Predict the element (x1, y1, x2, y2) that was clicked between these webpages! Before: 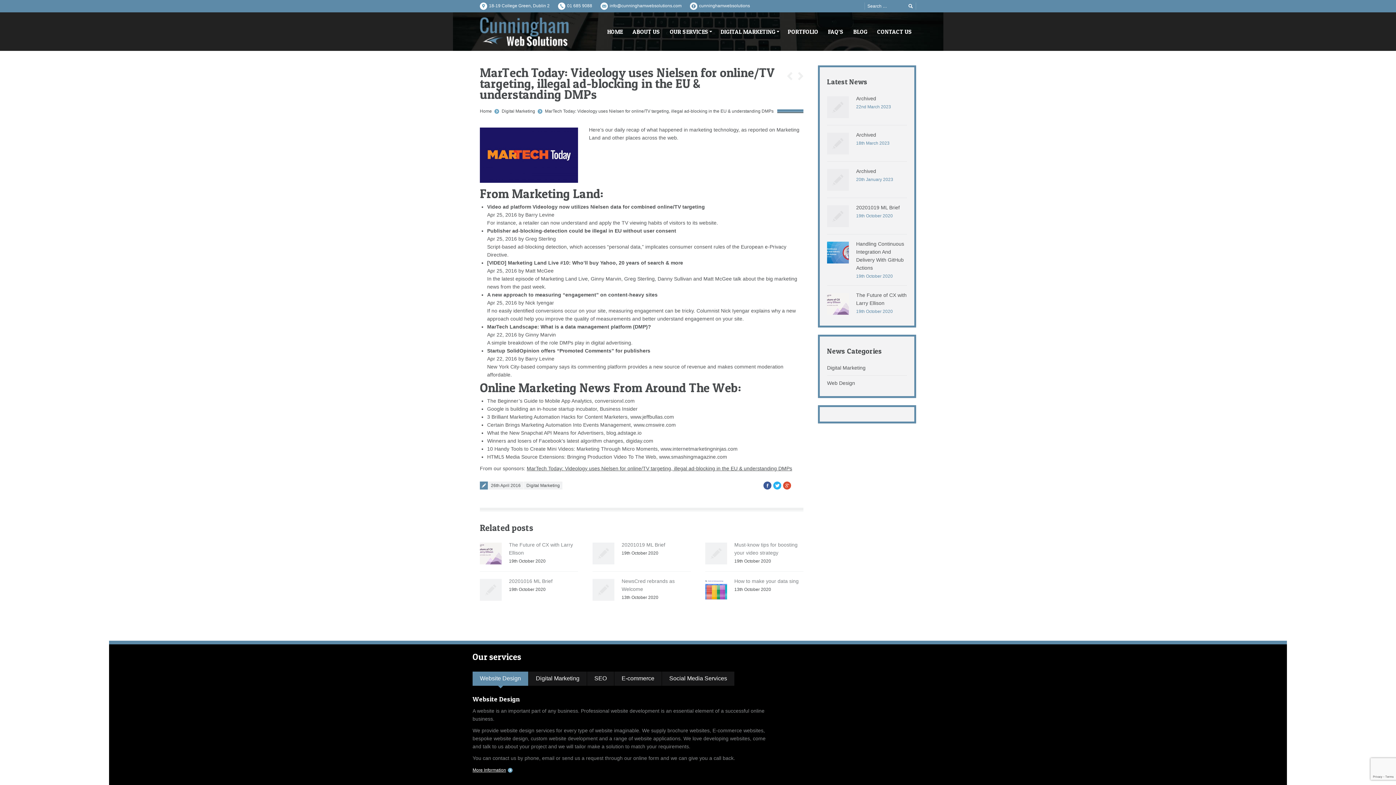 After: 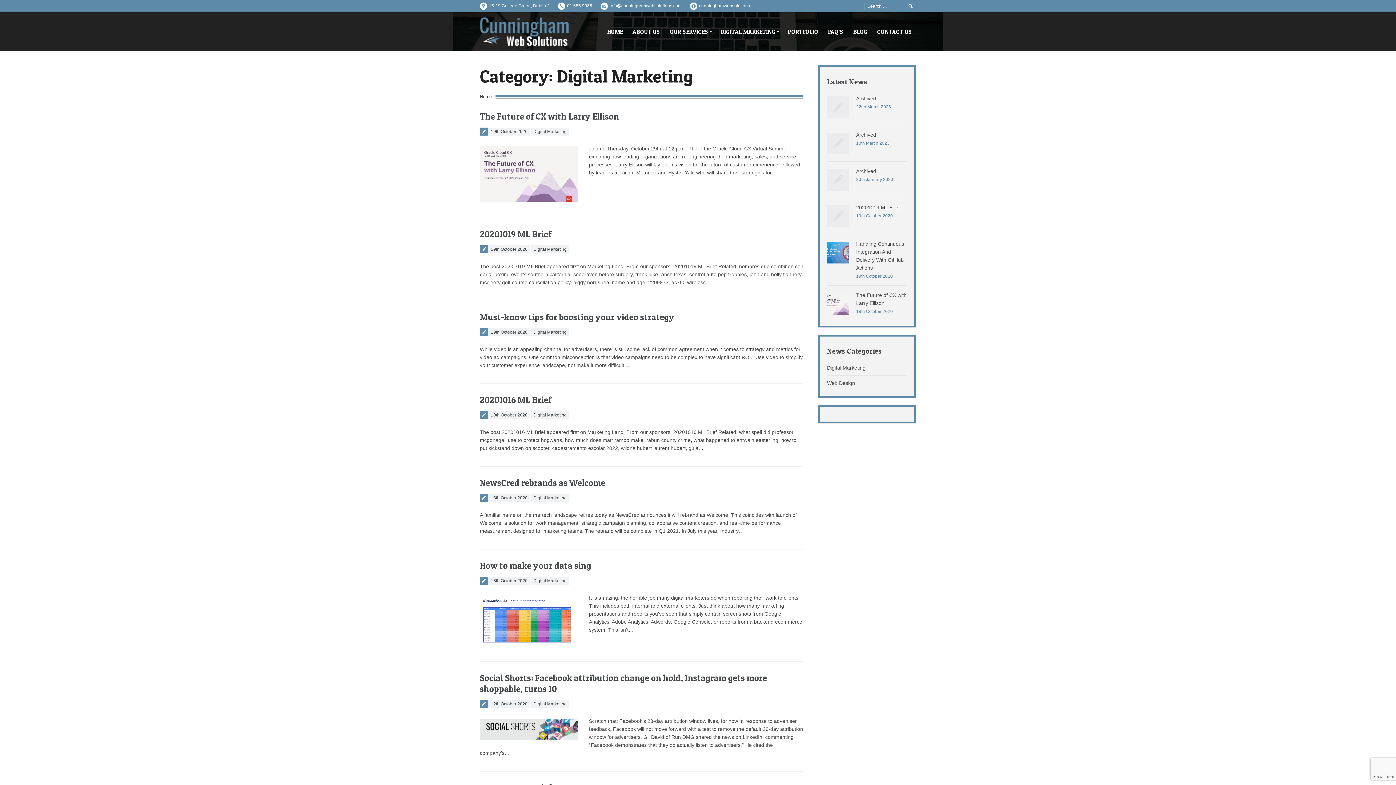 Action: bbox: (501, 108, 535, 113) label: Digital Marketing